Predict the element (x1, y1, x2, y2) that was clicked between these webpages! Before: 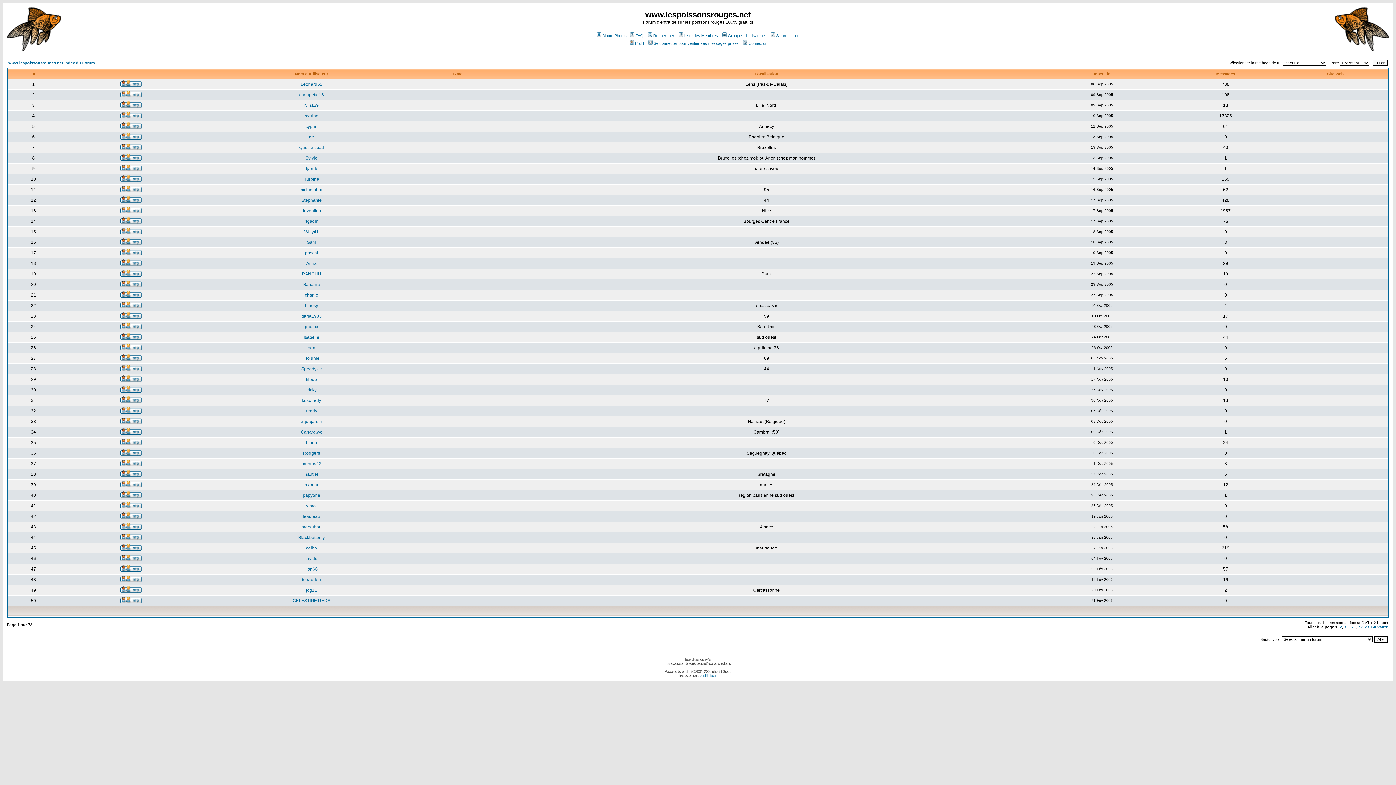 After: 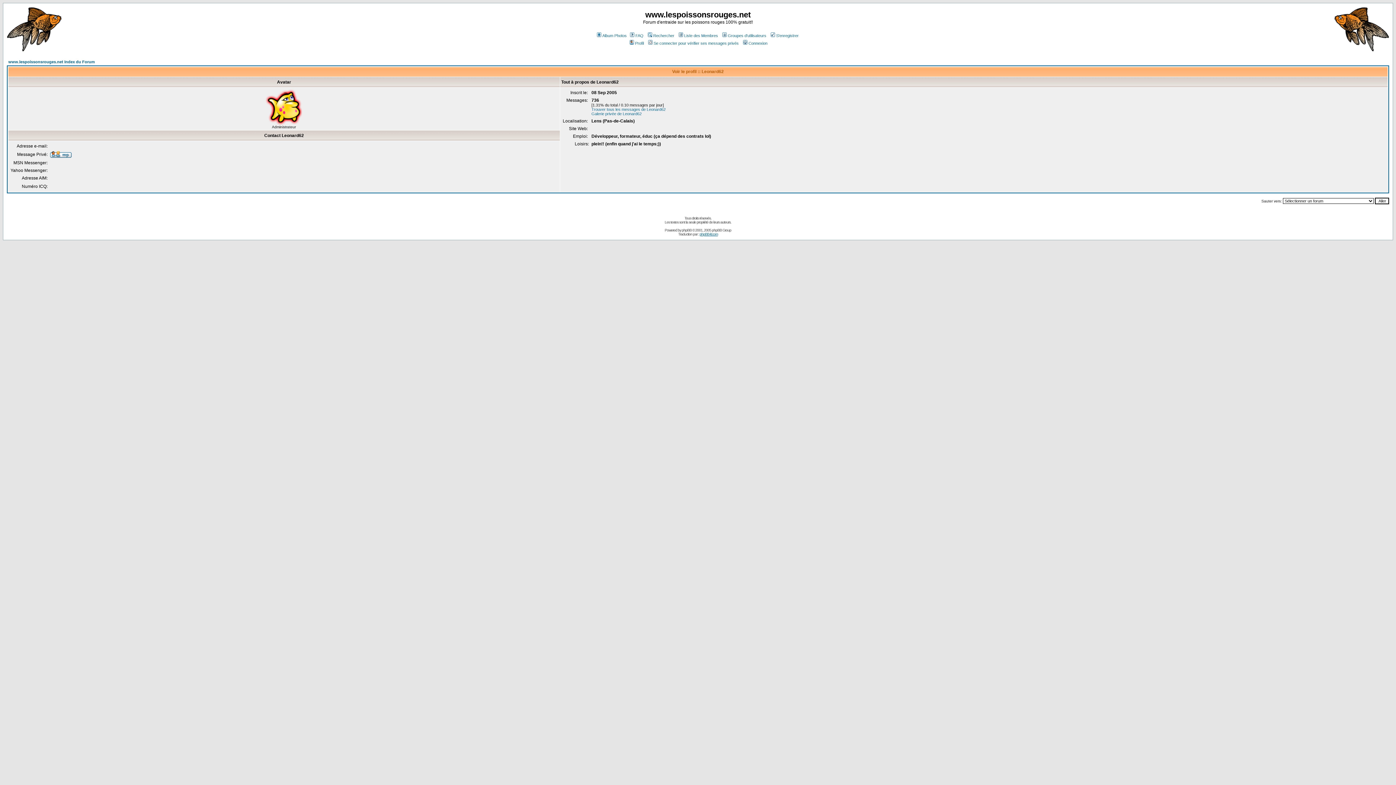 Action: bbox: (300, 81, 322, 86) label: Leonard62